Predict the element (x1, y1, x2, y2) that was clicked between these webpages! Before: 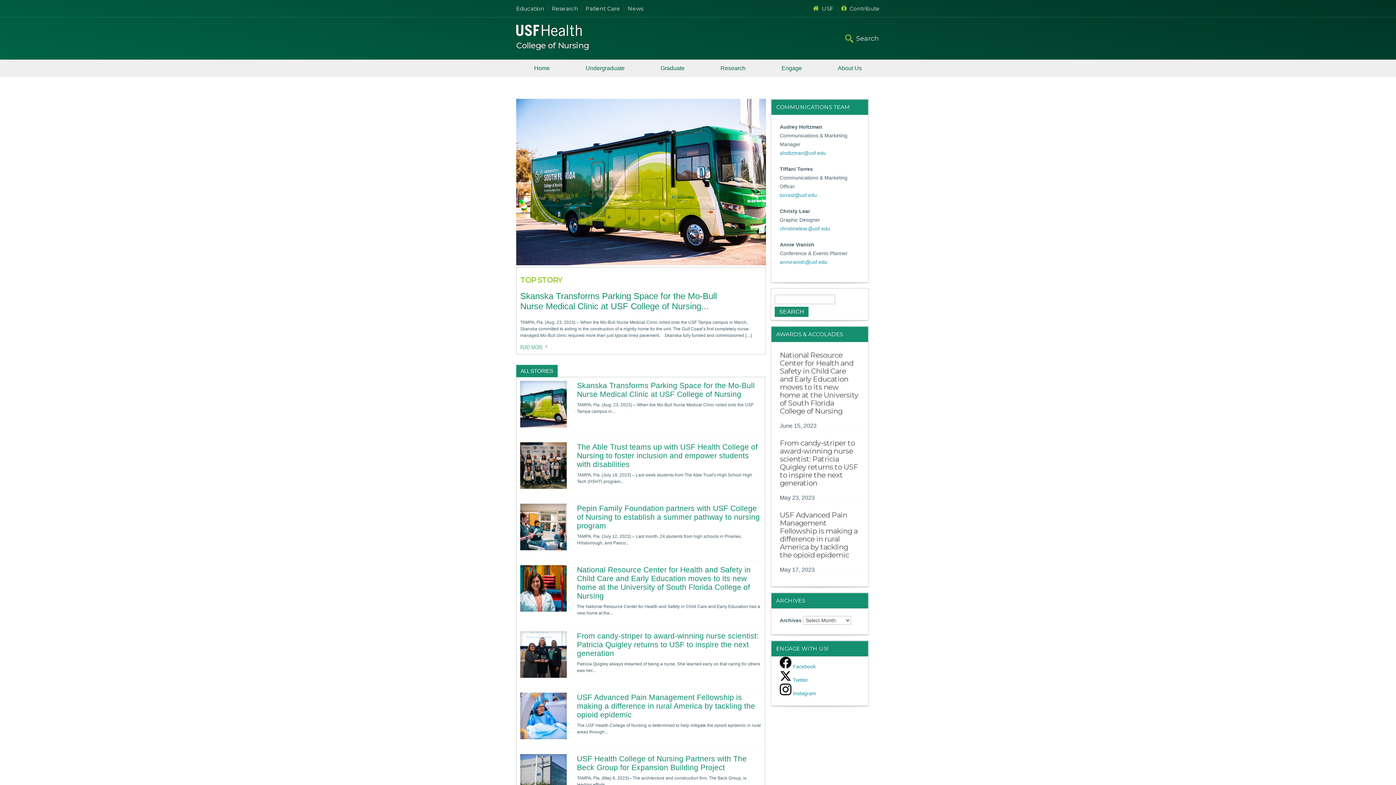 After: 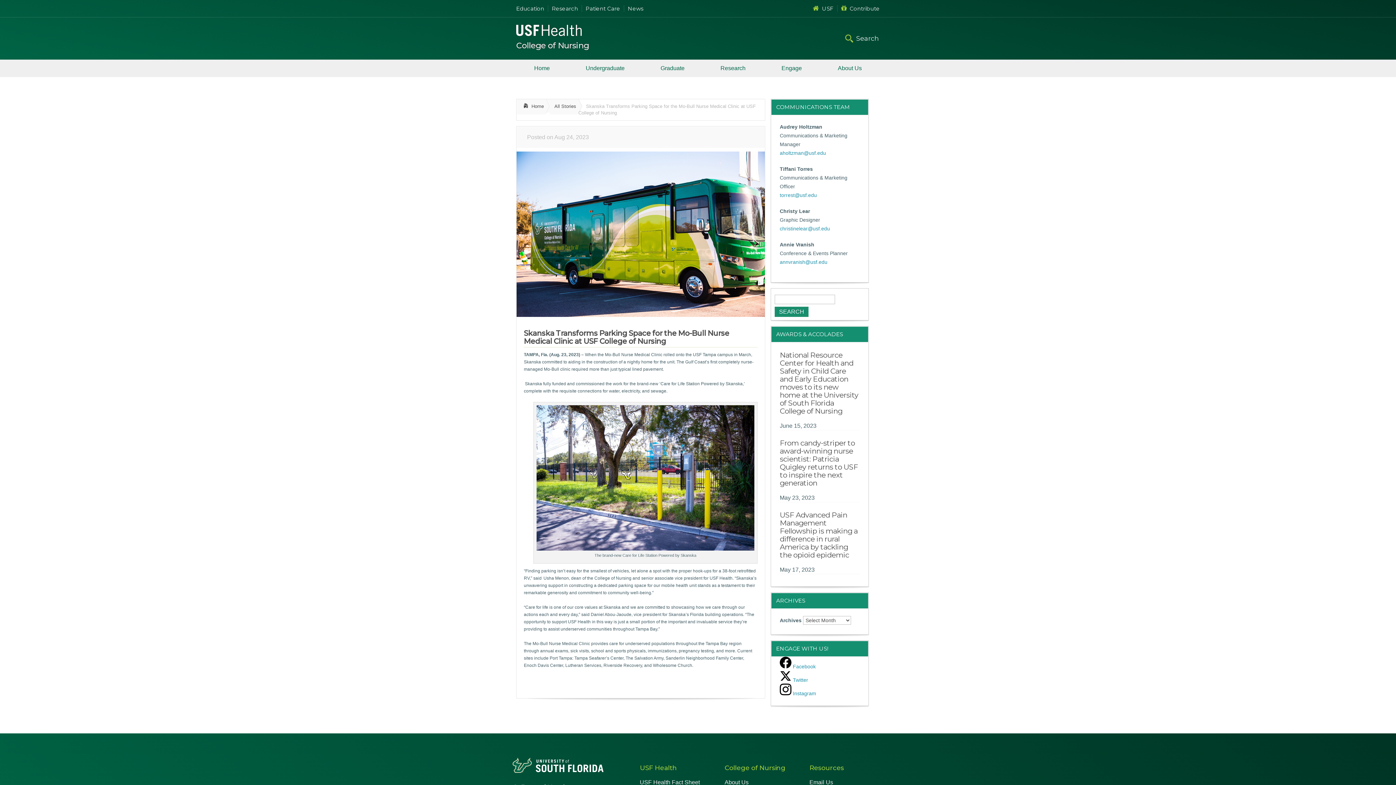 Action: bbox: (520, 422, 566, 428)